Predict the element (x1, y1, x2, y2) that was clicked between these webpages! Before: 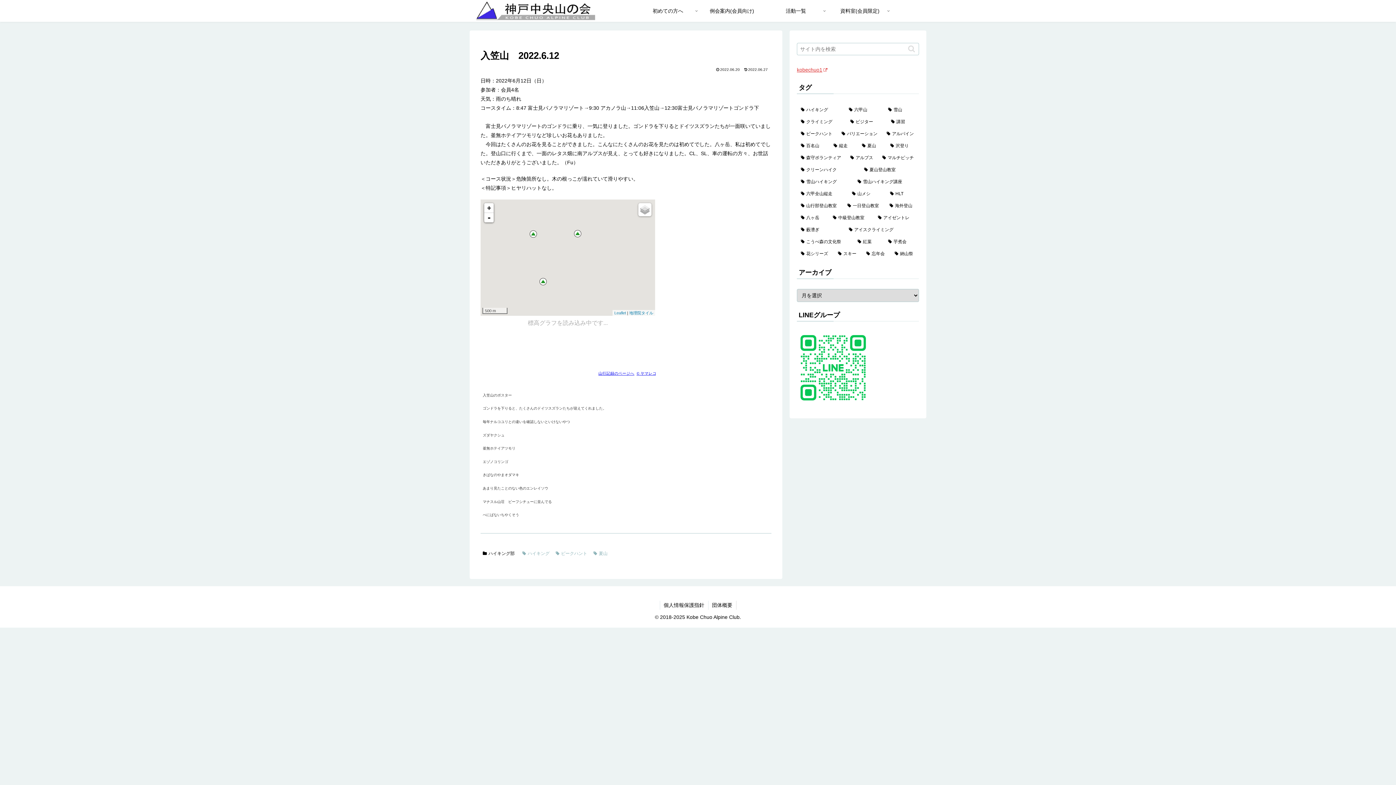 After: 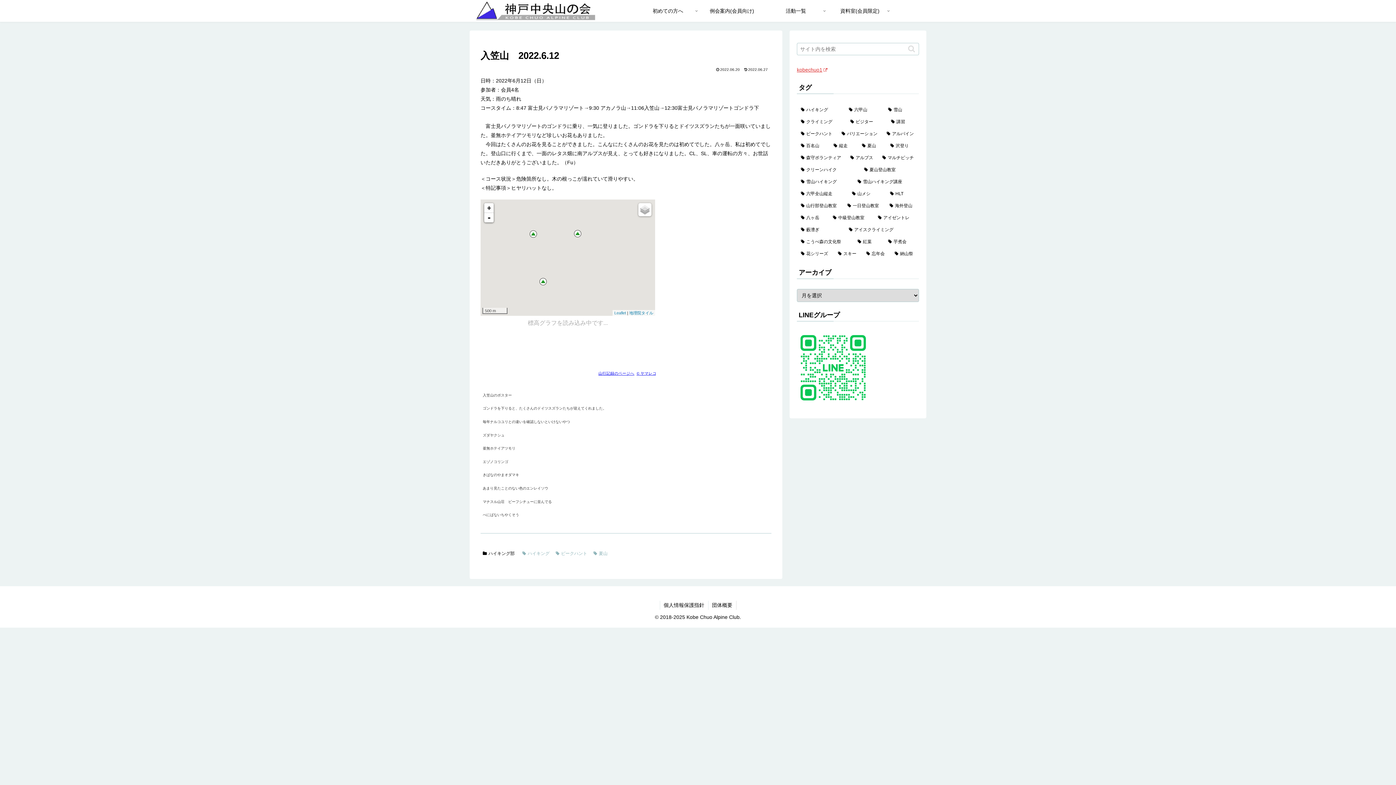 Action: bbox: (797, 364, 869, 370)